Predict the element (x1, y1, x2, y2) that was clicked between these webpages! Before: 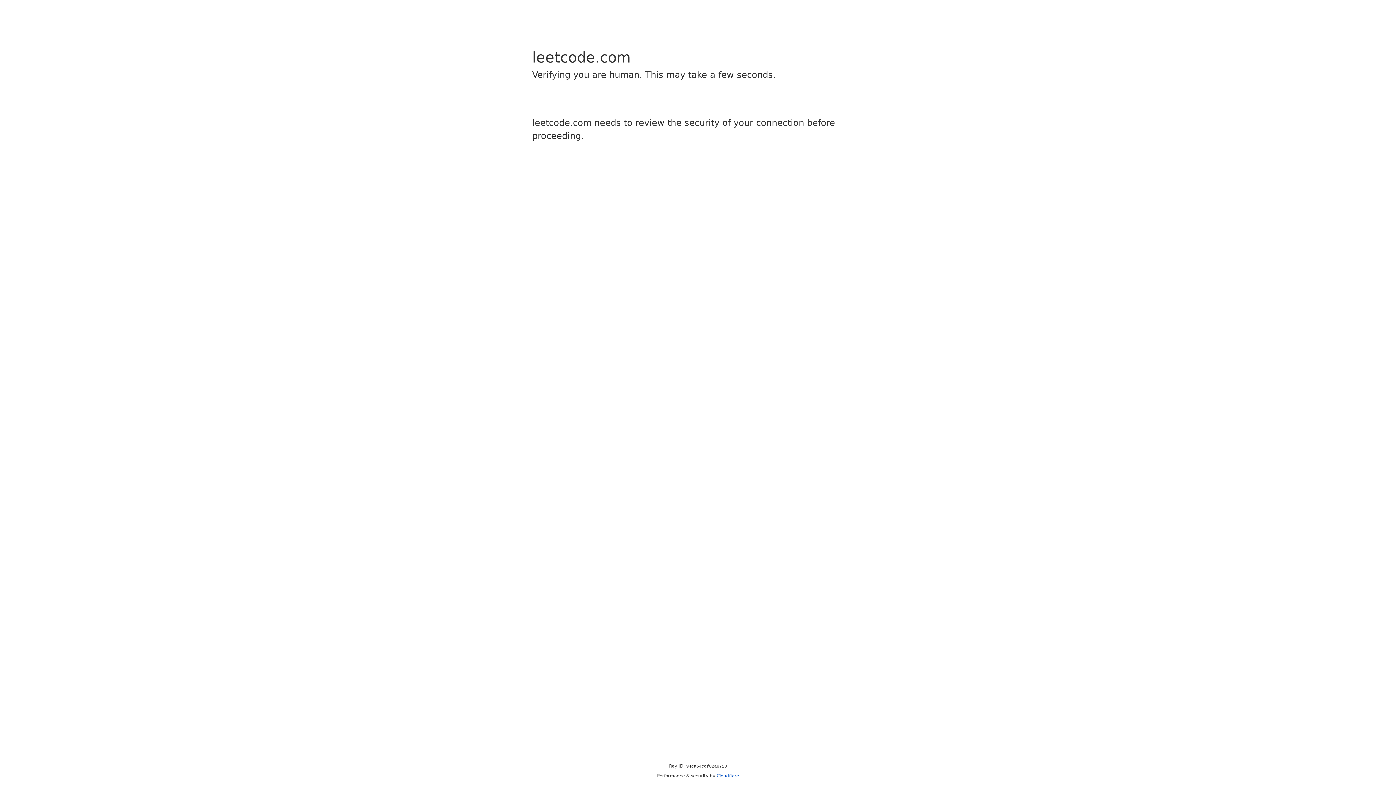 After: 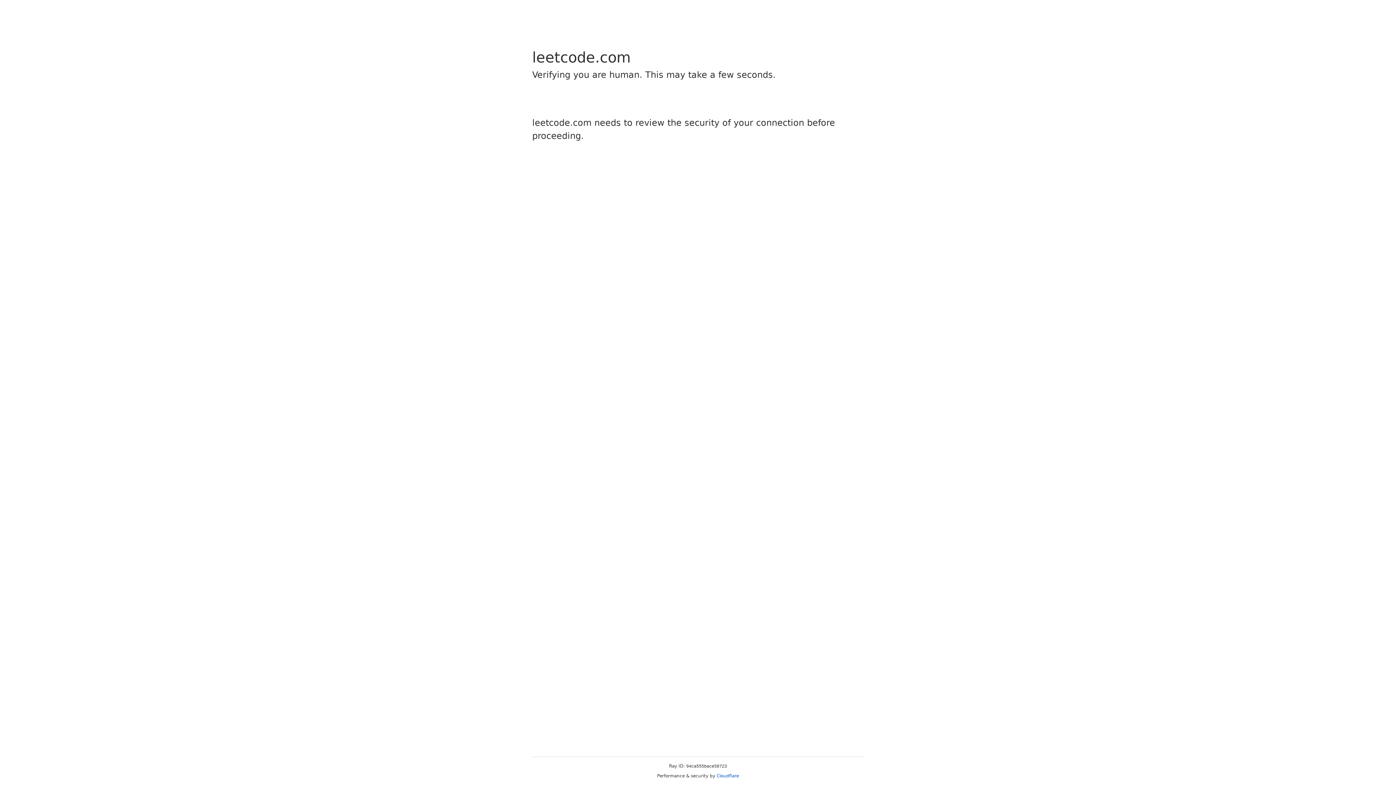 Action: bbox: (716, 773, 739, 778) label: Cloudflare